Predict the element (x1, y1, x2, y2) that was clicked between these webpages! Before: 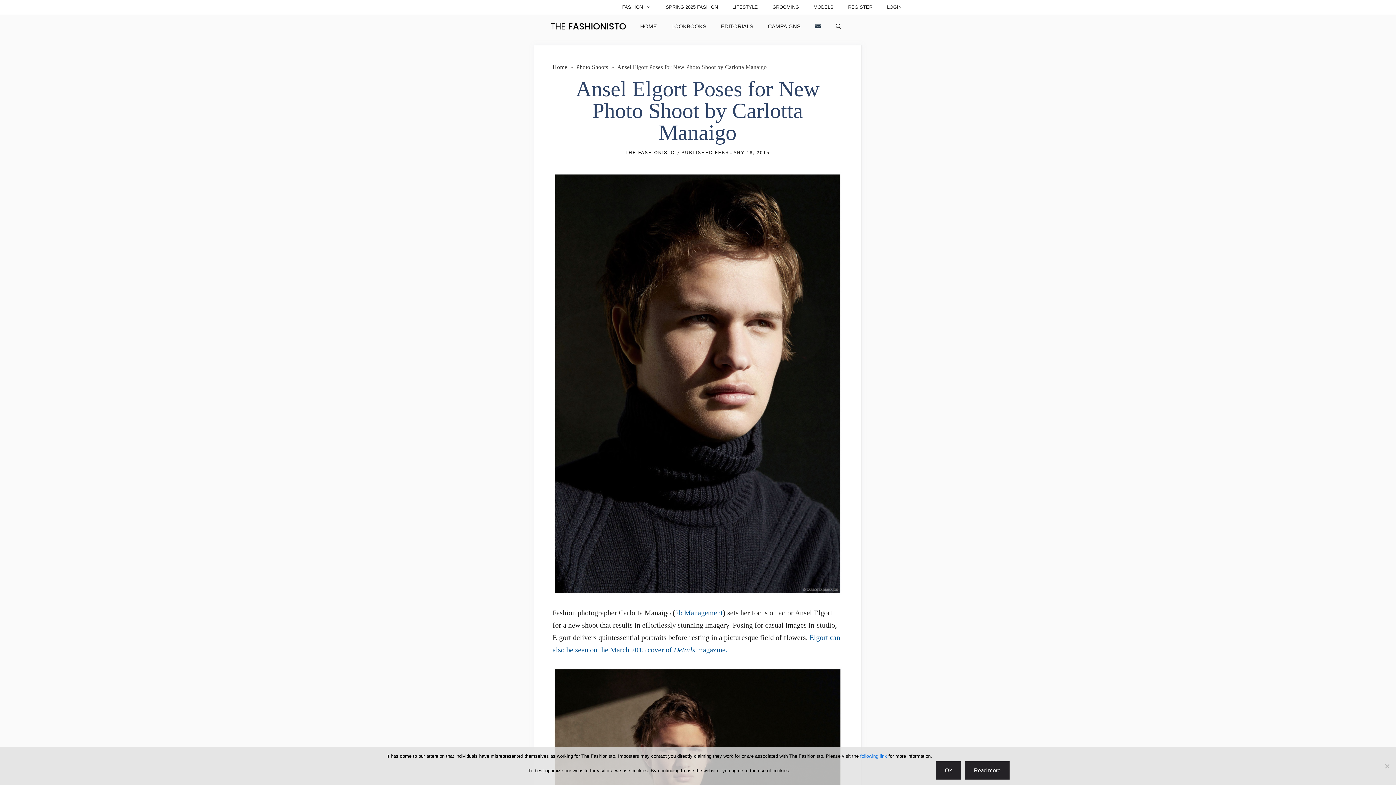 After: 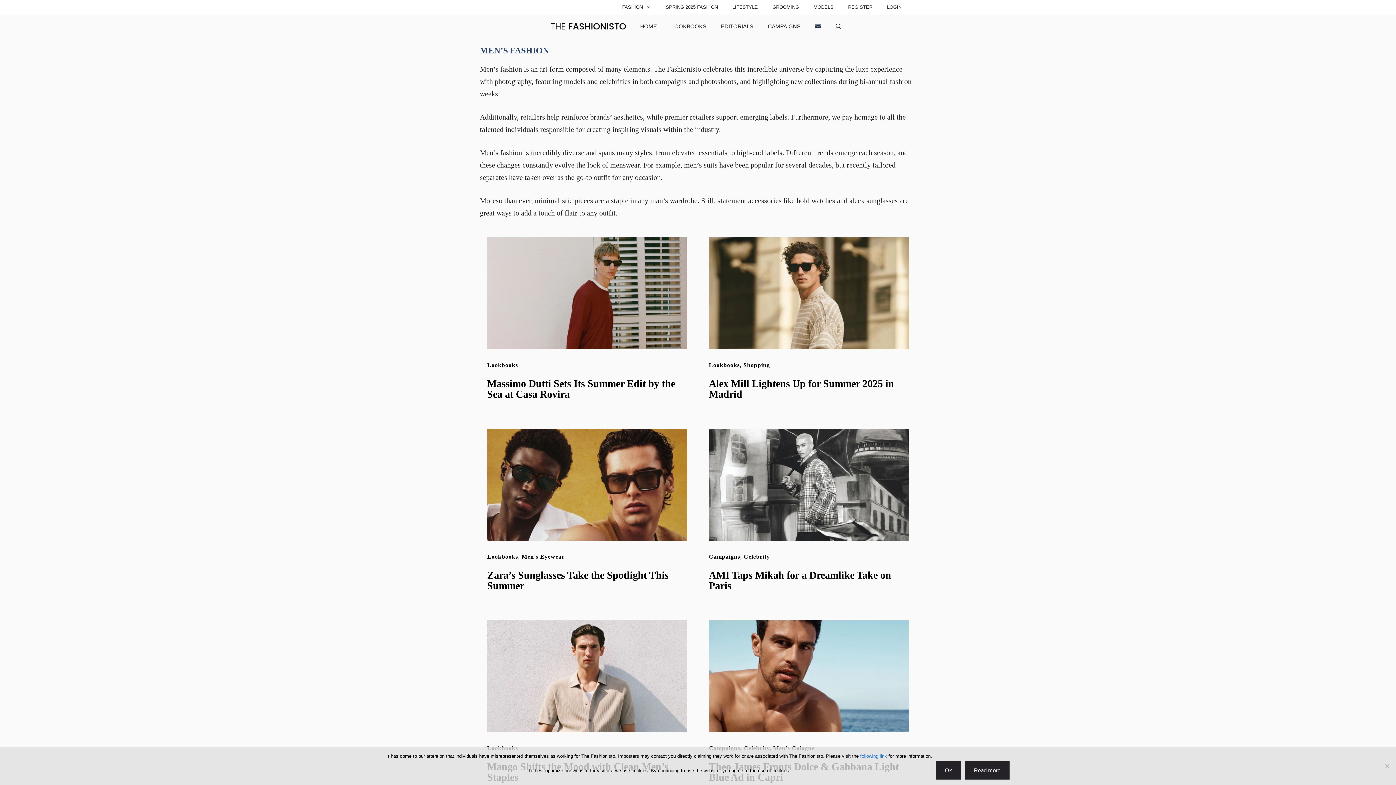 Action: label: FASHION bbox: (615, 0, 658, 14)